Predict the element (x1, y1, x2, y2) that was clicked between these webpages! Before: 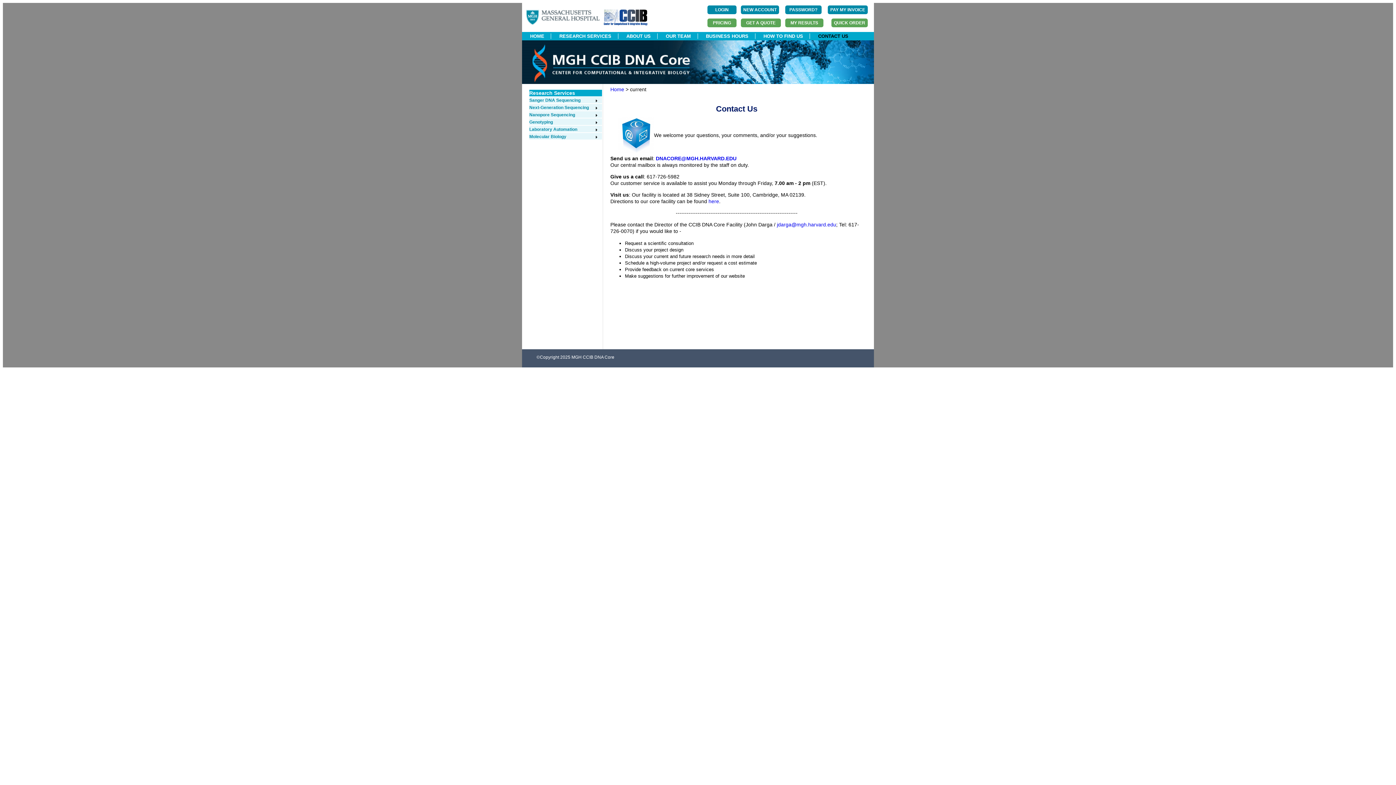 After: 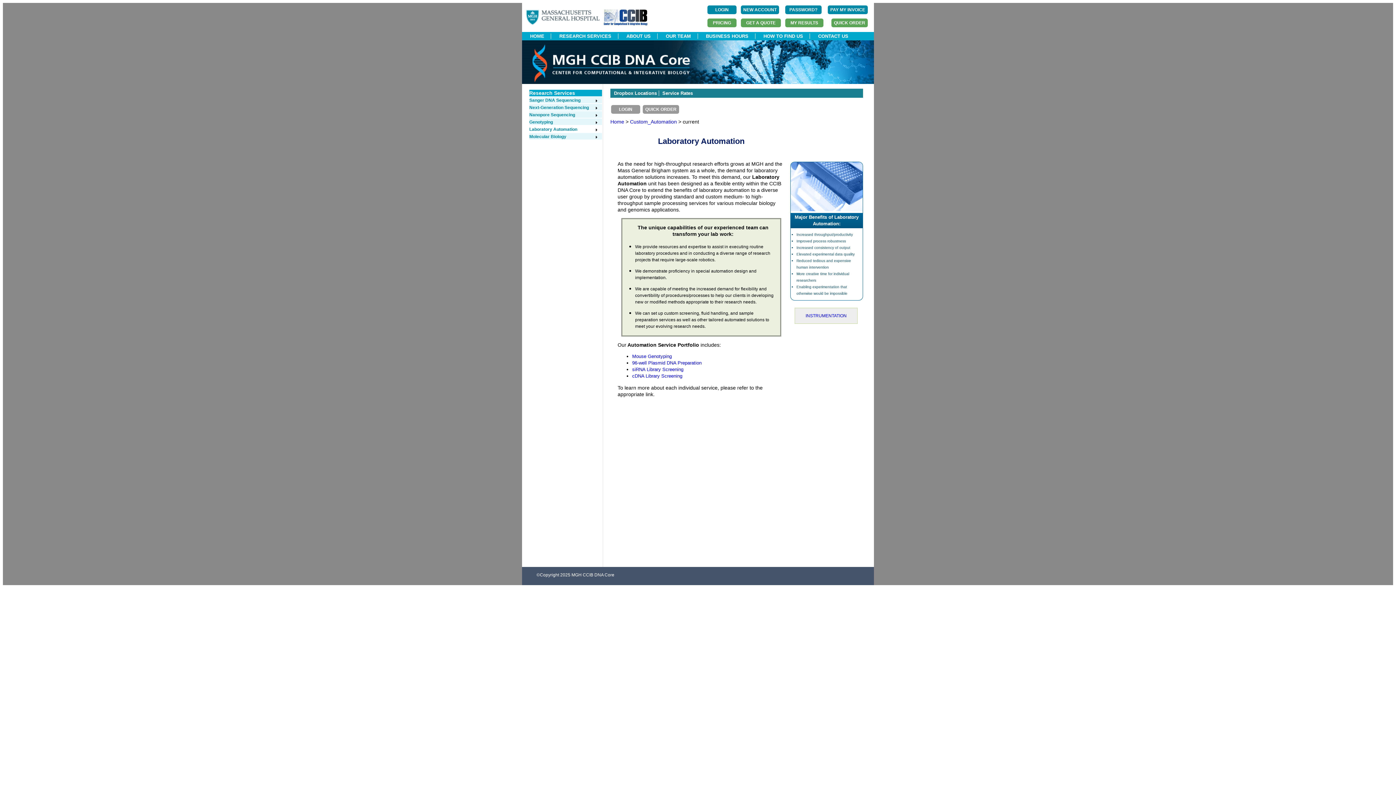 Action: bbox: (529, 126, 598, 132) label: Laboratory Automation